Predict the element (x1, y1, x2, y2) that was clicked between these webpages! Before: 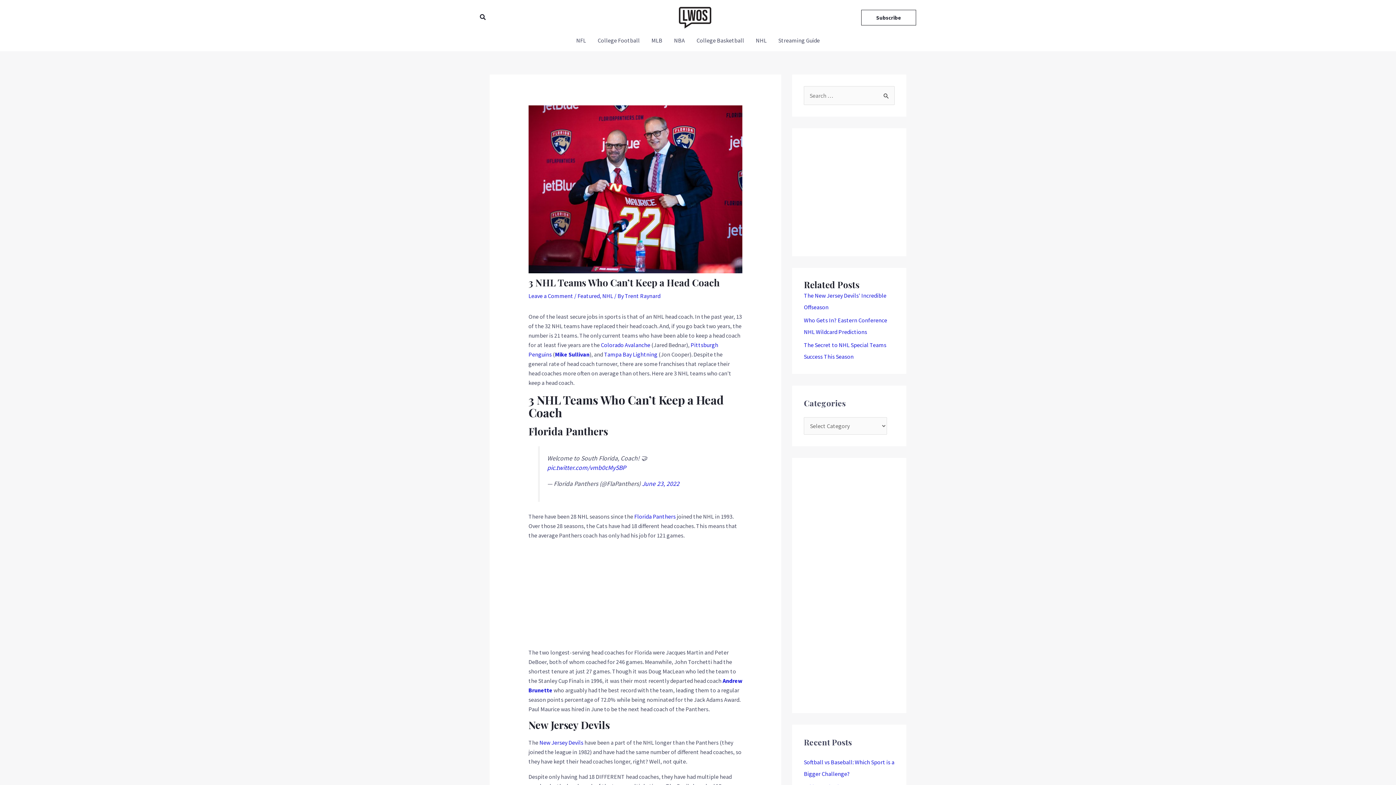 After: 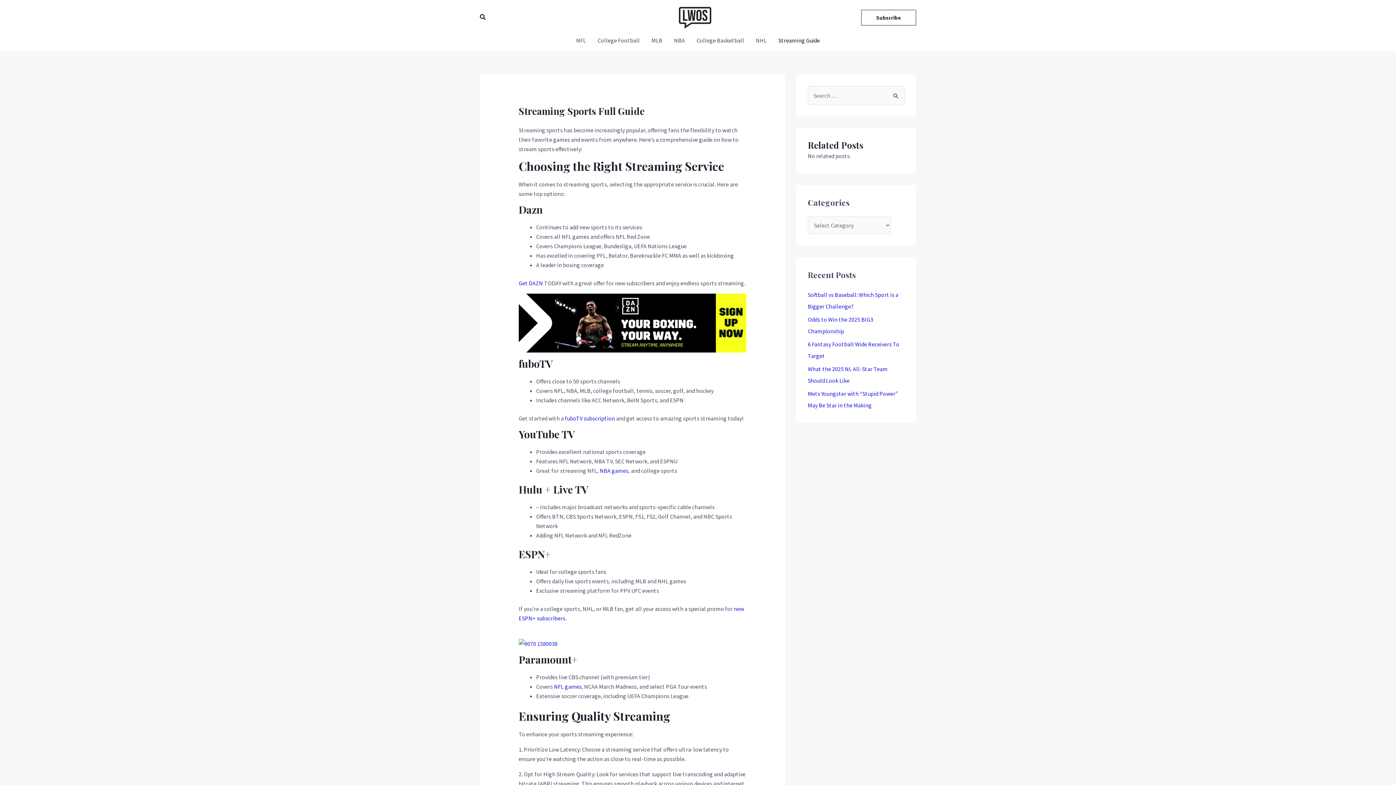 Action: label: Streaming Guide bbox: (772, 34, 825, 45)